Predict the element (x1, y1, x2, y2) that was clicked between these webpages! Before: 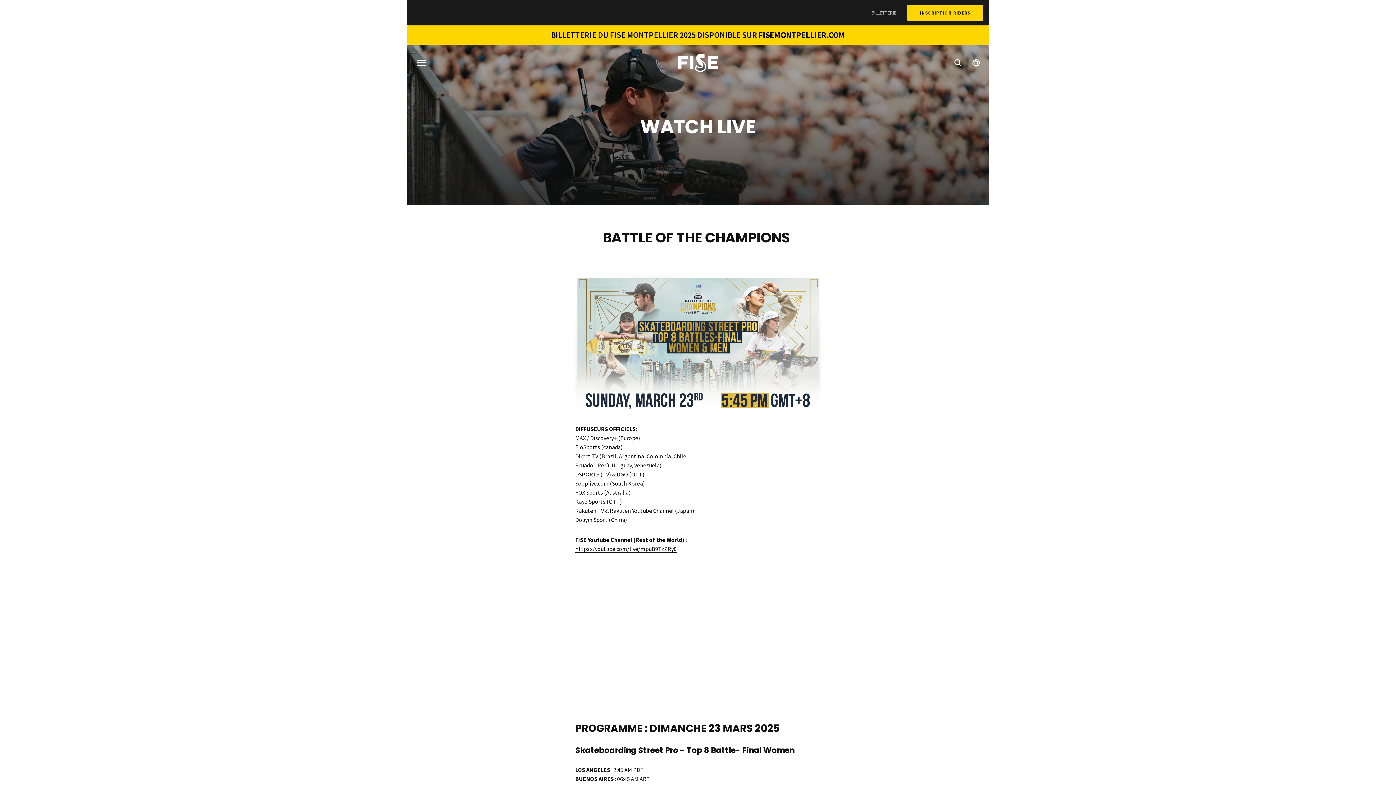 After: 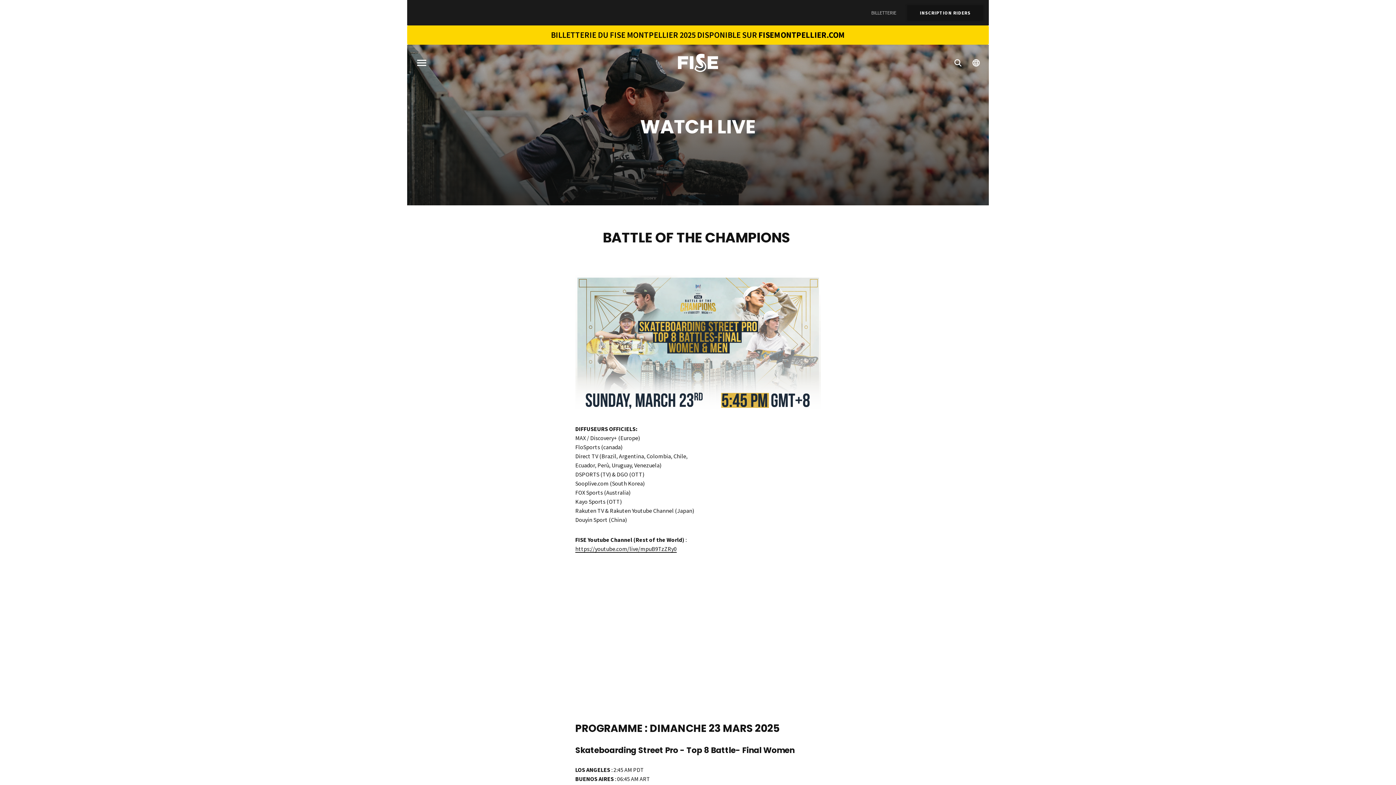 Action: label: INSCRIPTION RIDERS bbox: (907, 4, 983, 20)